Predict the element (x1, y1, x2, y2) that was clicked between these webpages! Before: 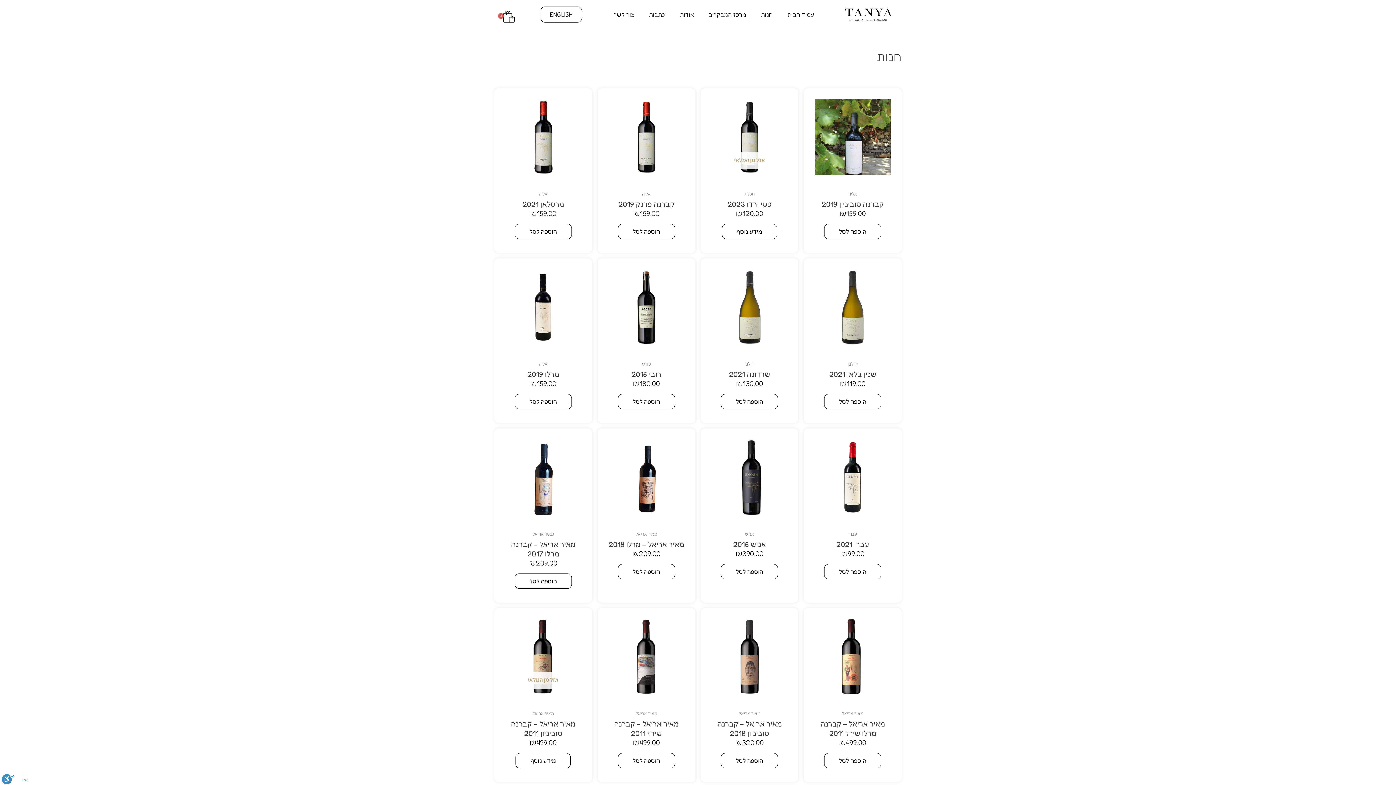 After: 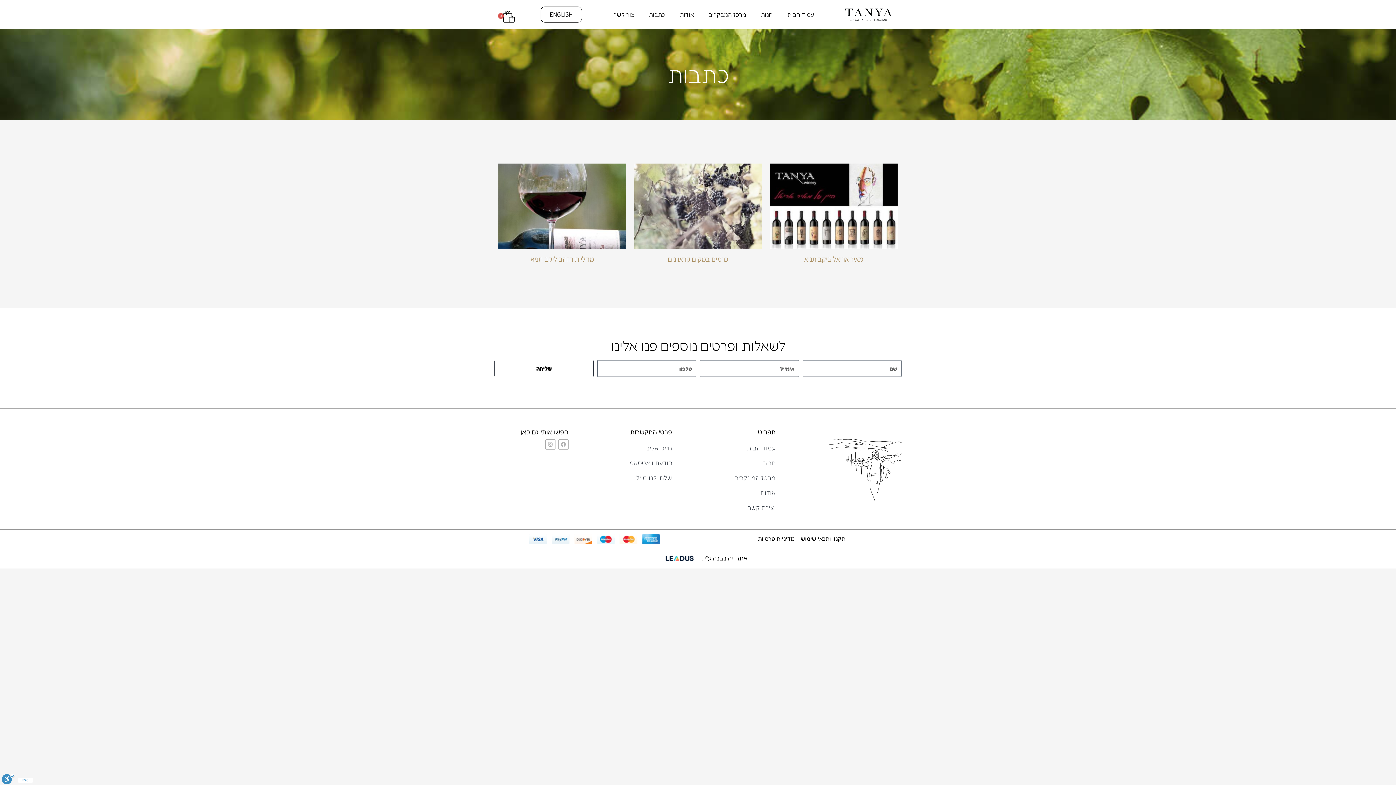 Action: label: כתבות bbox: (641, 6, 672, 22)